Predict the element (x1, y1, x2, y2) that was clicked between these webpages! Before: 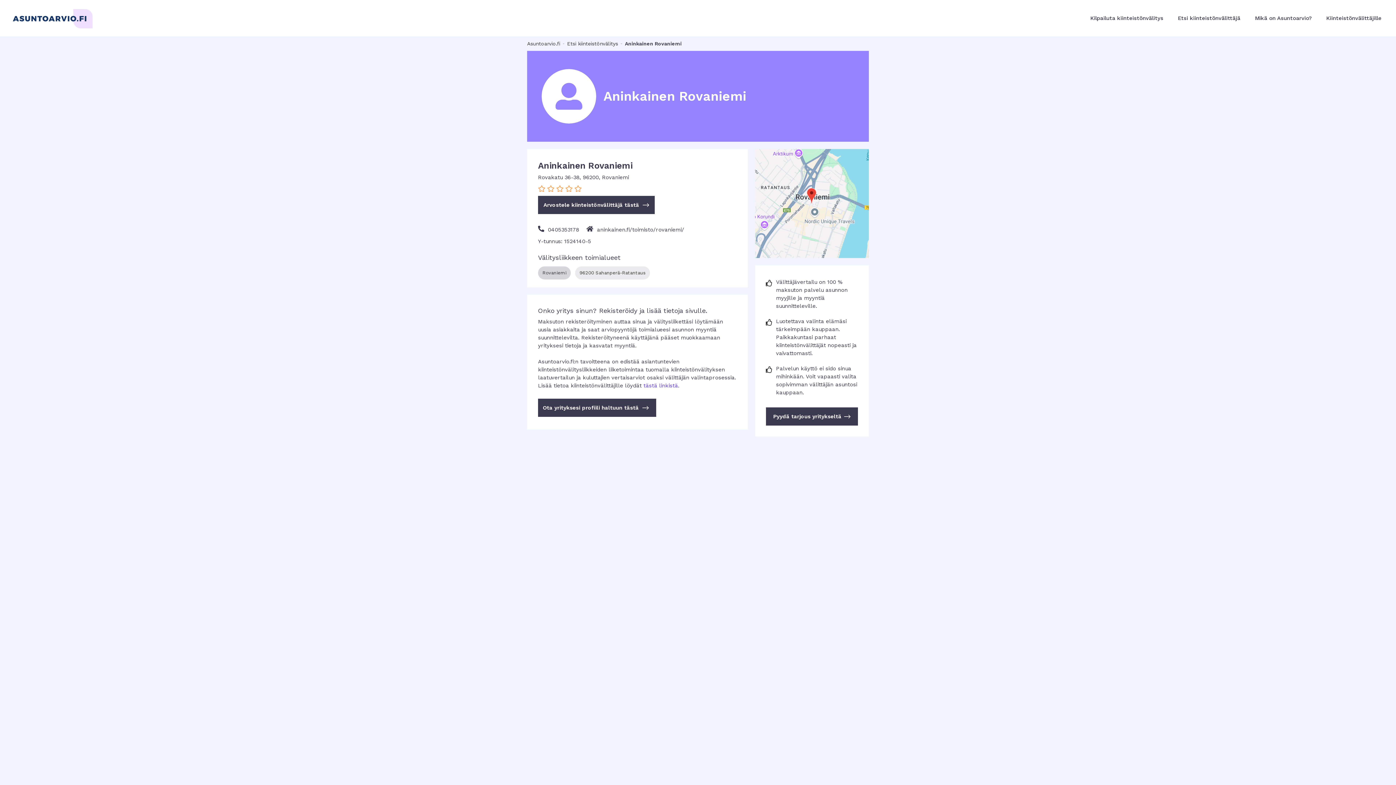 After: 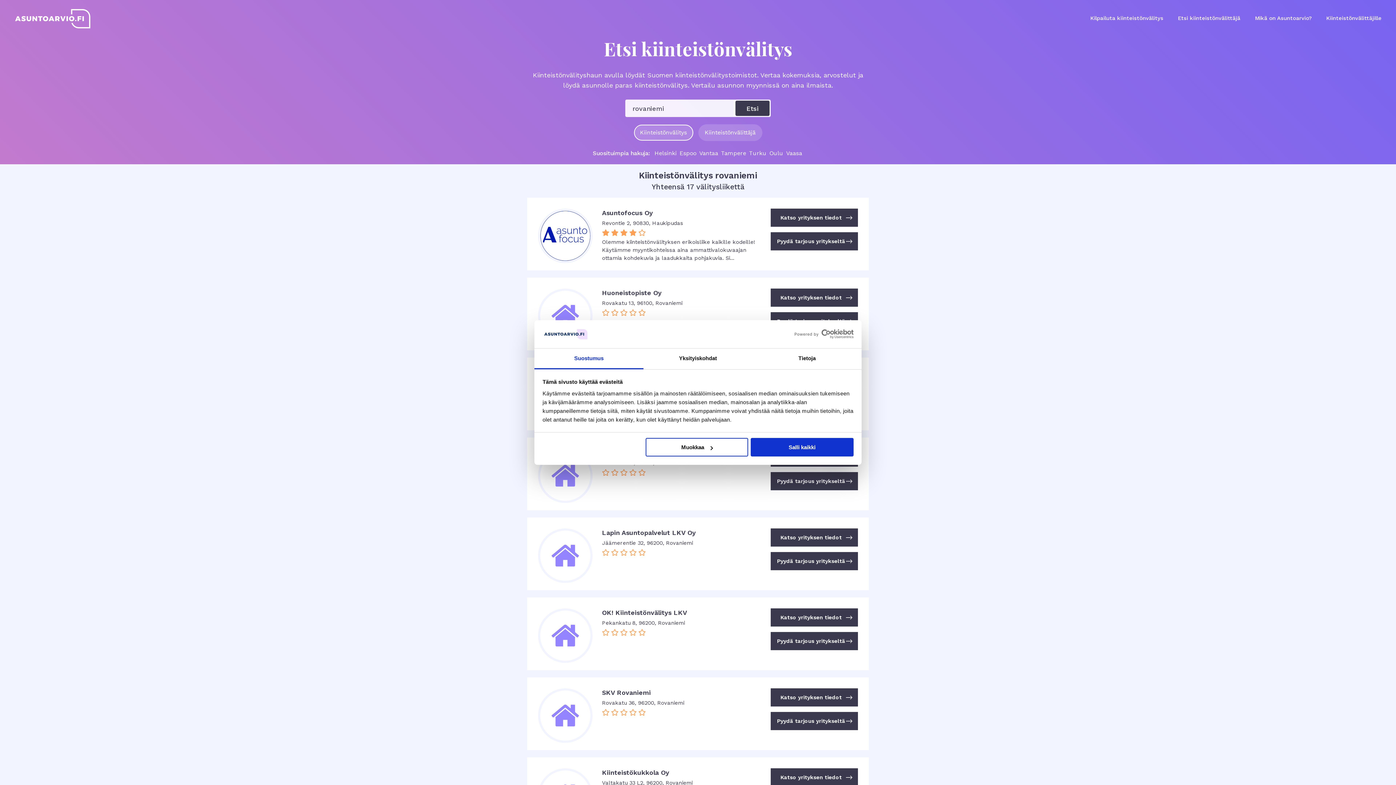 Action: bbox: (567, 40, 618, 47) label: Etsi kiinteistönvälitys